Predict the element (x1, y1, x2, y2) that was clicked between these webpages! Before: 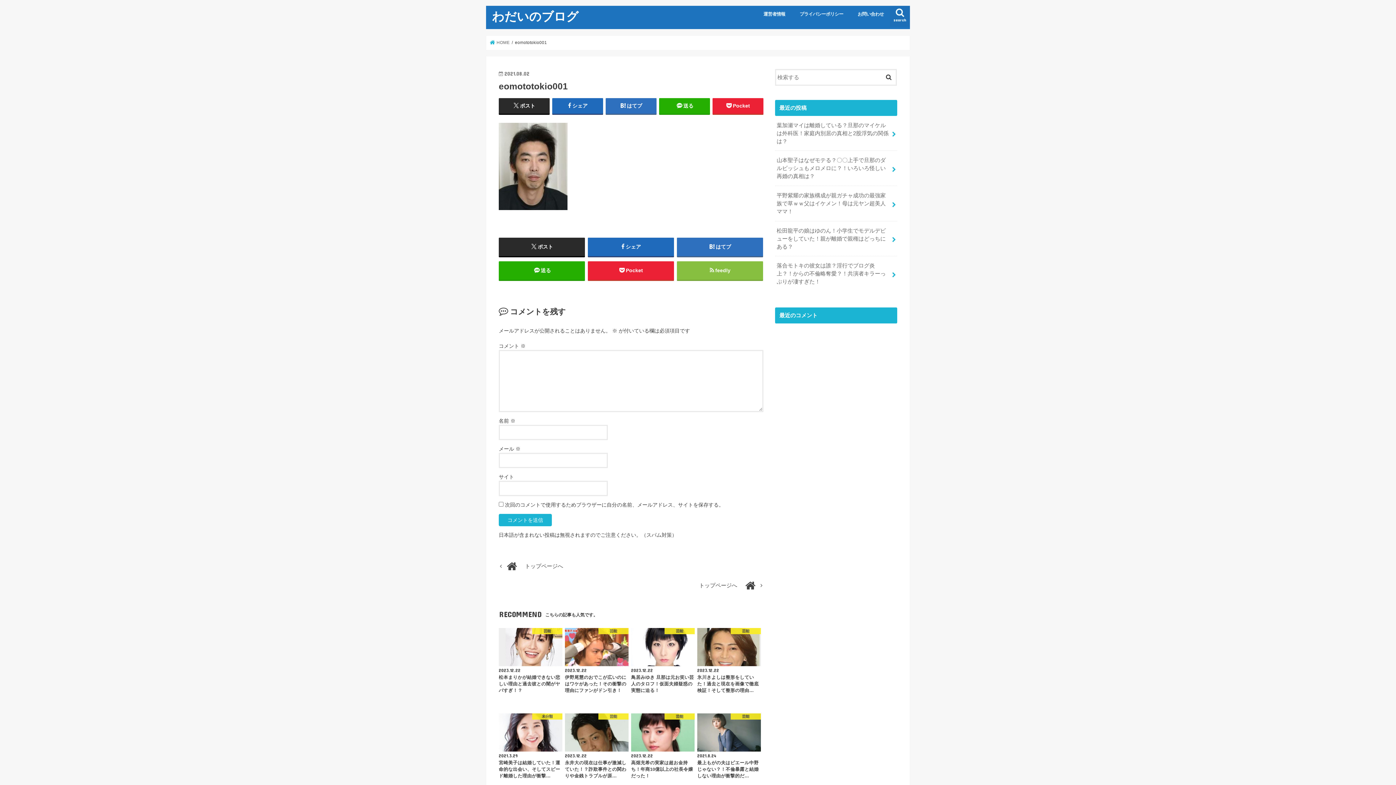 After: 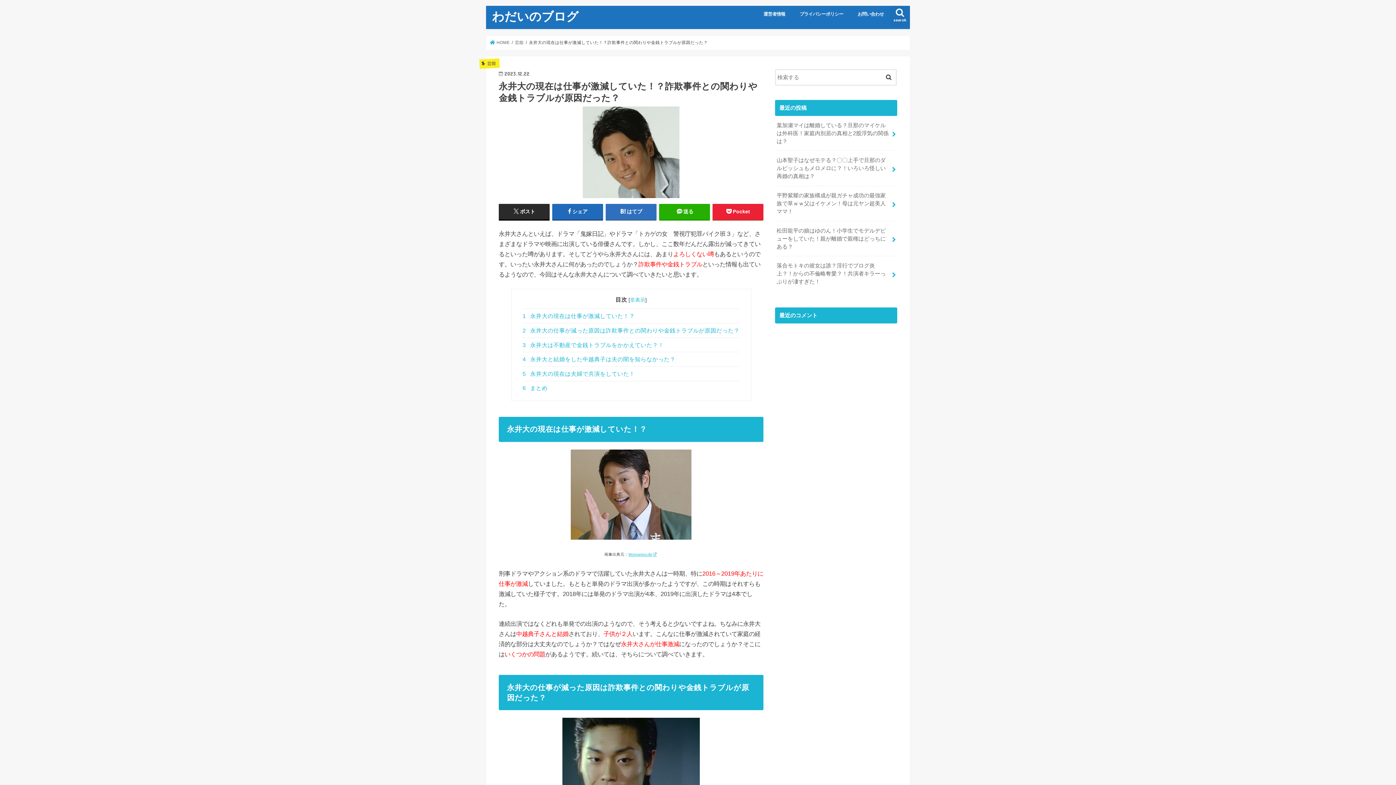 Action: label: 芸能
2023.12.22
永井大の現在は仕事が激減していた！？詐欺事件との関わりや金銭トラブルが原… bbox: (565, 713, 628, 779)